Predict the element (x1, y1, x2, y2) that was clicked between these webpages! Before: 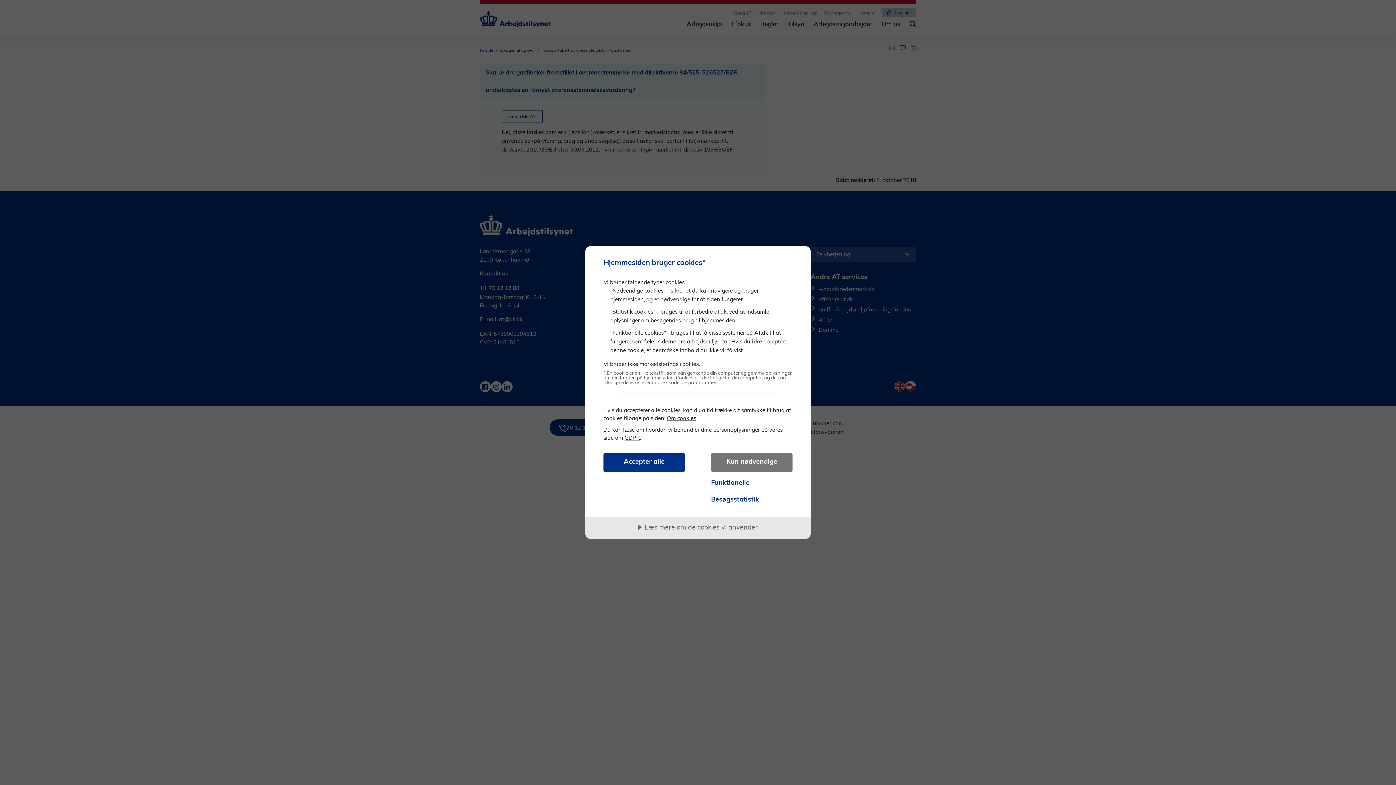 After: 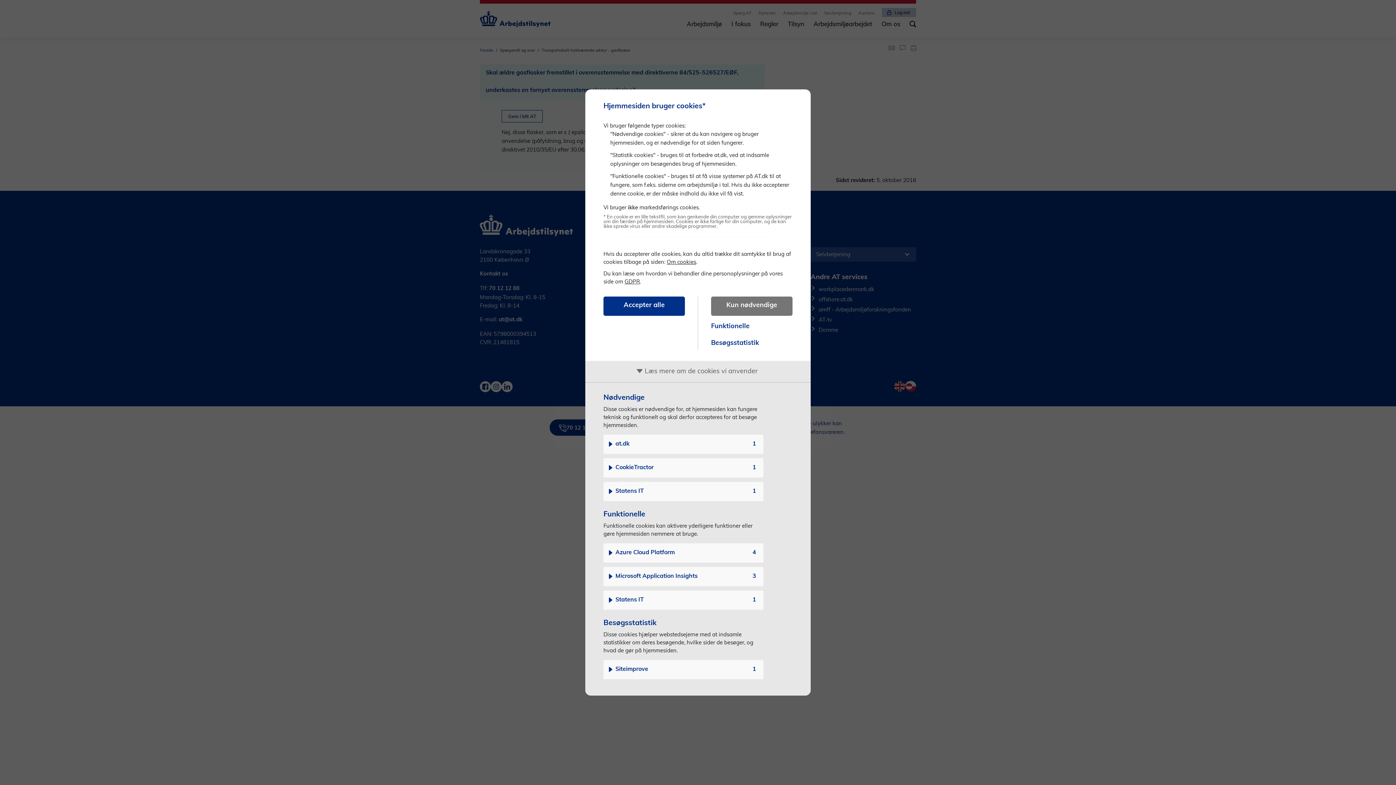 Action: label: Læs mere om de cookies vi anvender bbox: (585, 517, 810, 539)